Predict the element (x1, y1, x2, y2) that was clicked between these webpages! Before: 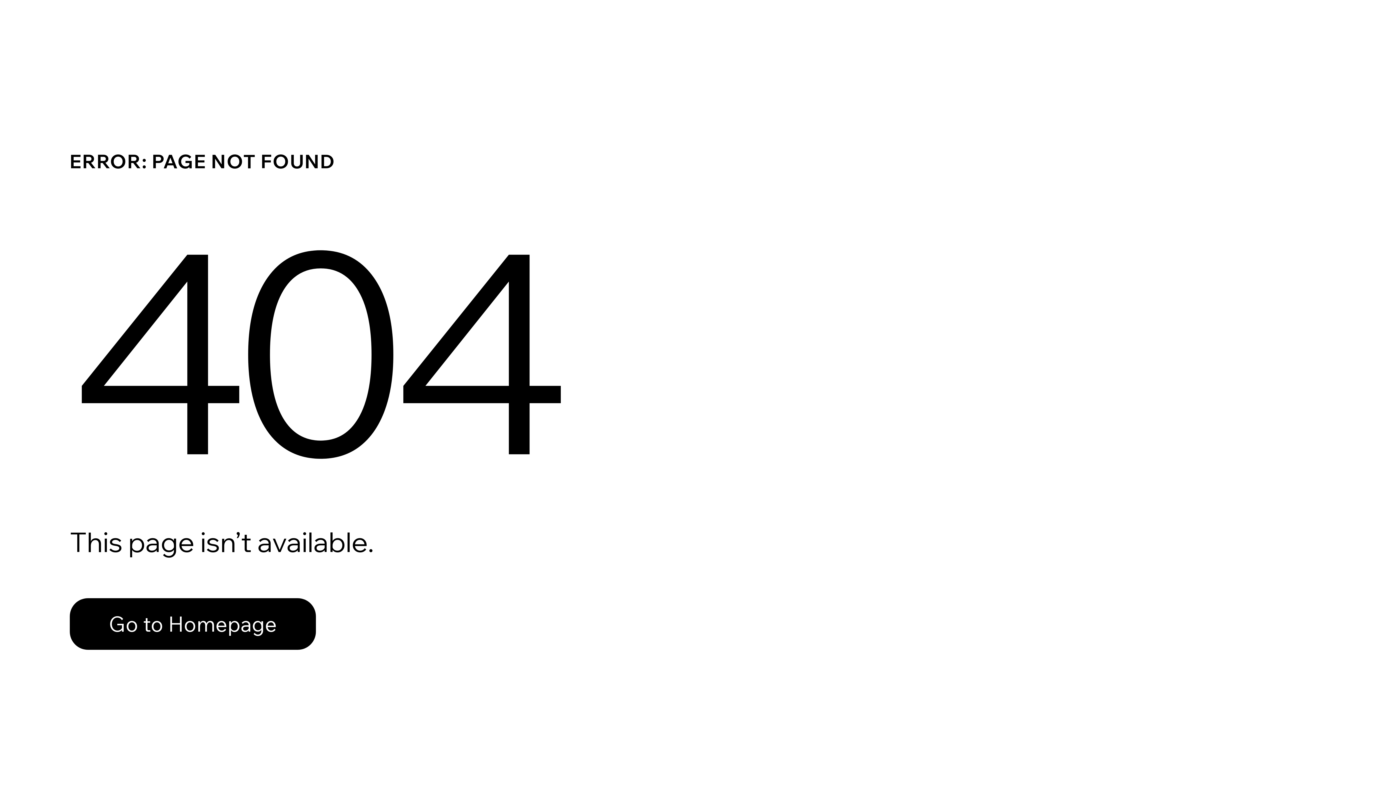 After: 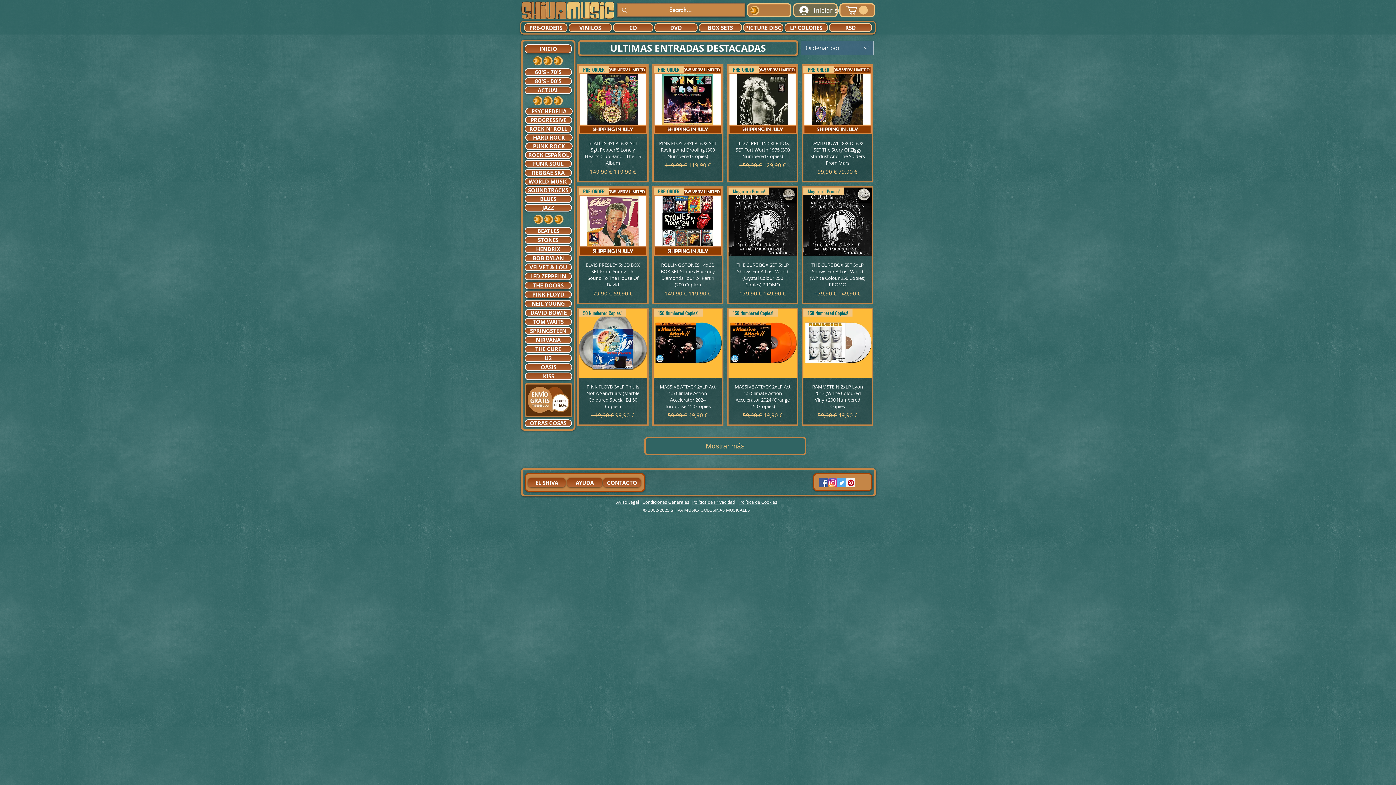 Action: label: Go to Homepage bbox: (69, 598, 316, 650)